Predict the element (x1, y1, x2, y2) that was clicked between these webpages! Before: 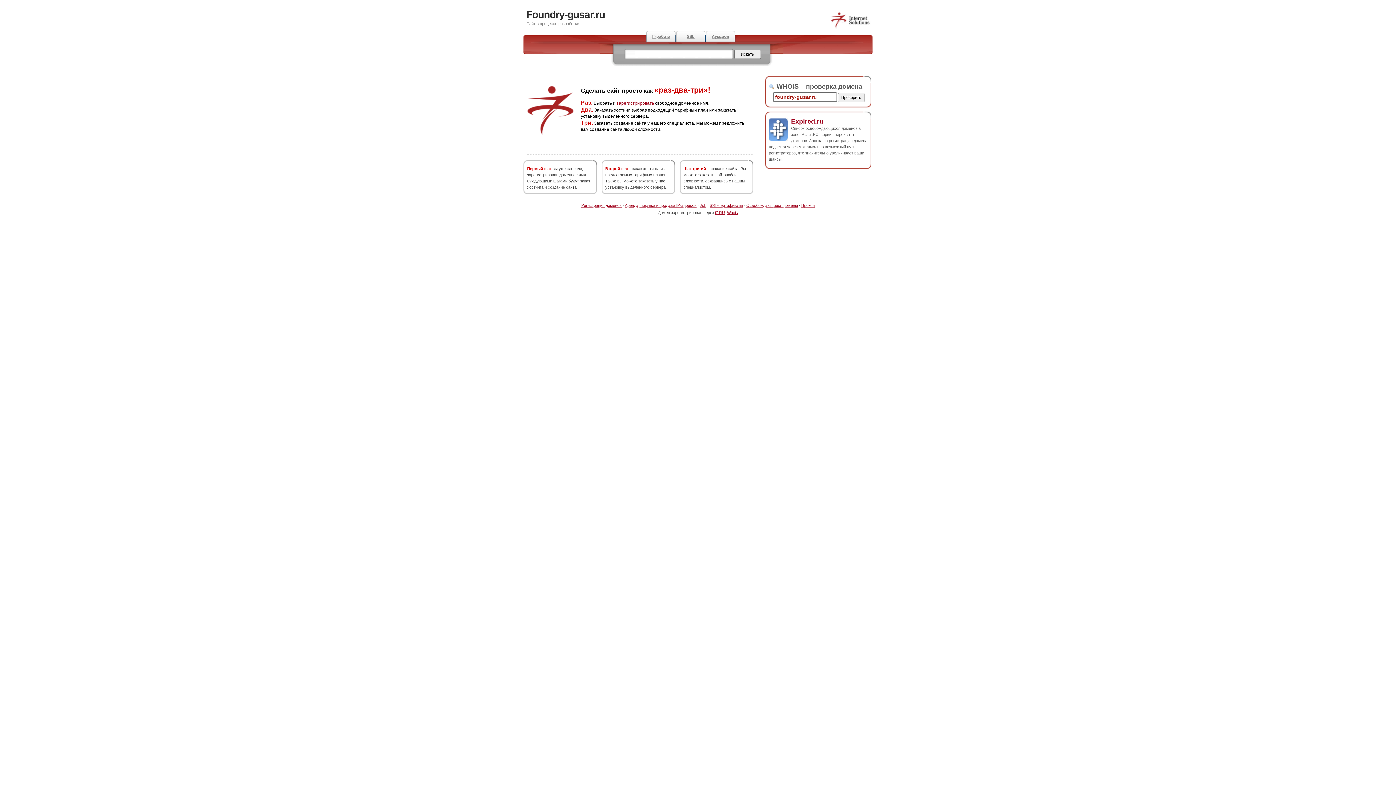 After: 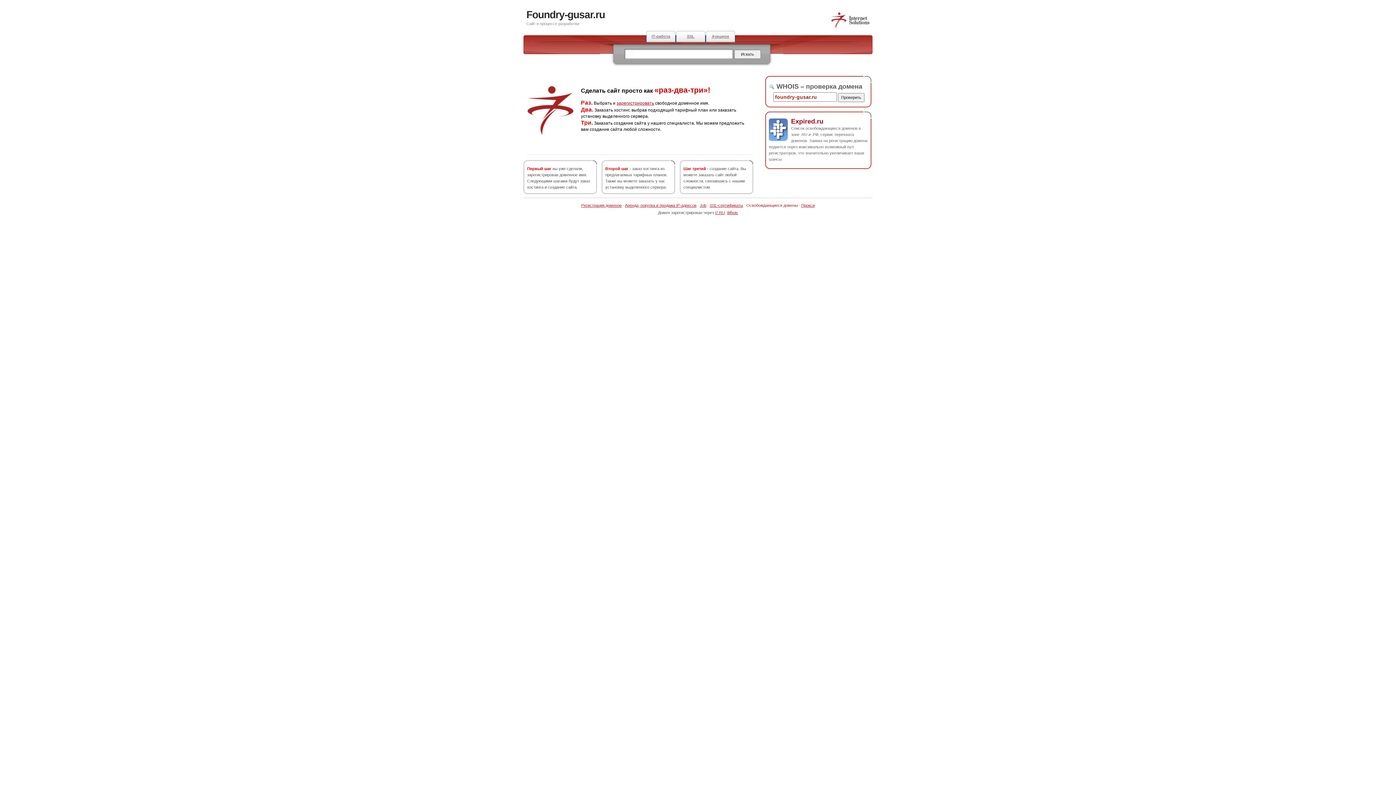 Action: label: Освобождающиеся домены bbox: (746, 203, 798, 207)